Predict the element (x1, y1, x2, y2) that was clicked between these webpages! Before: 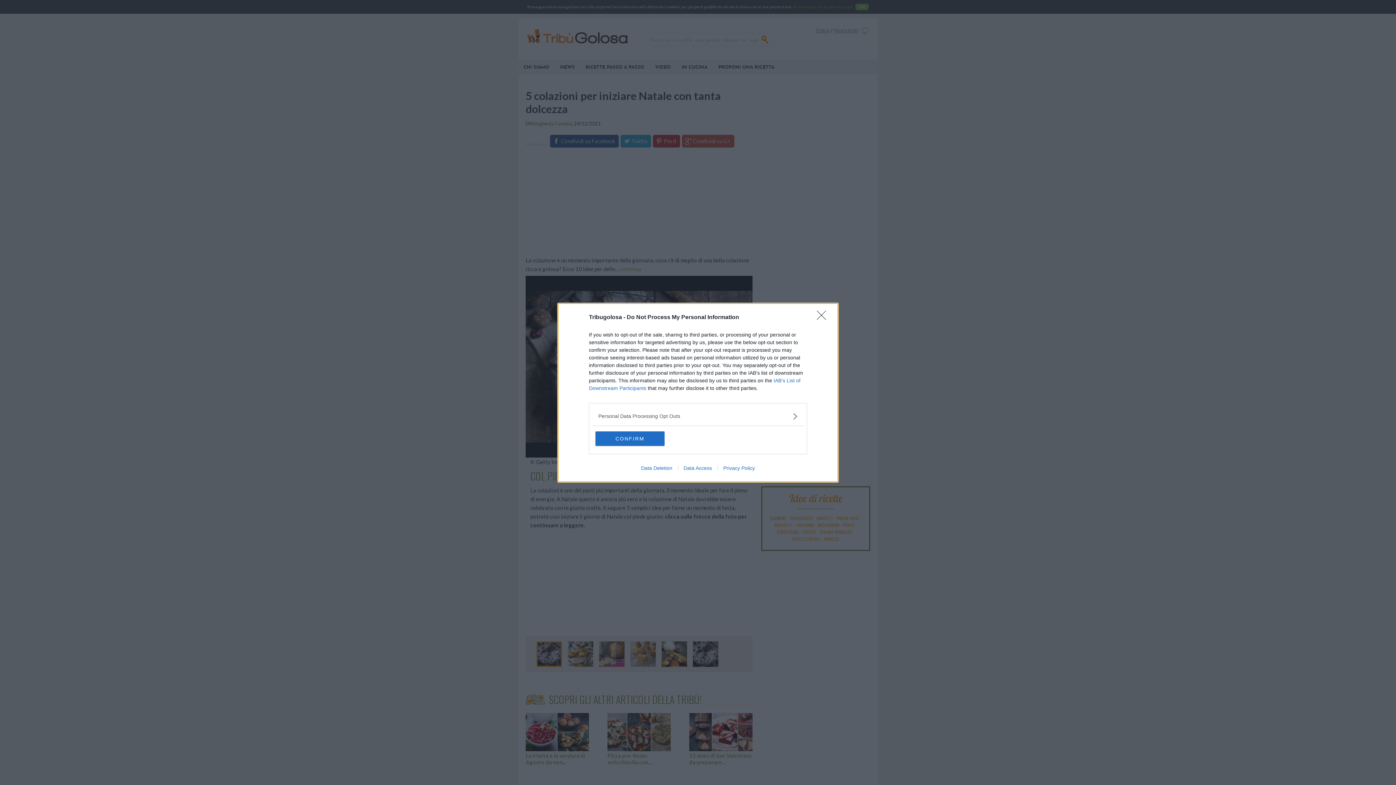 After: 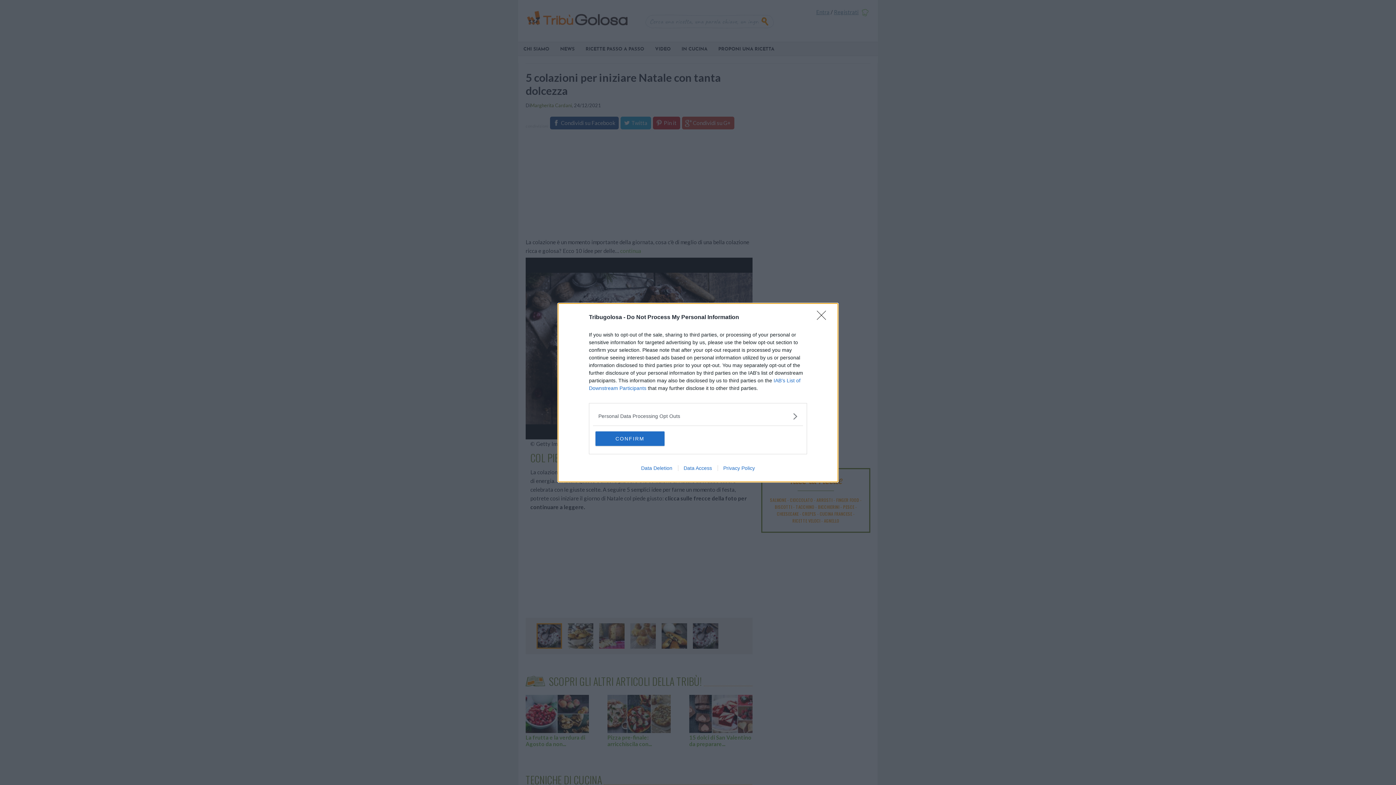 Action: label: Data Deletion bbox: (635, 465, 678, 471)